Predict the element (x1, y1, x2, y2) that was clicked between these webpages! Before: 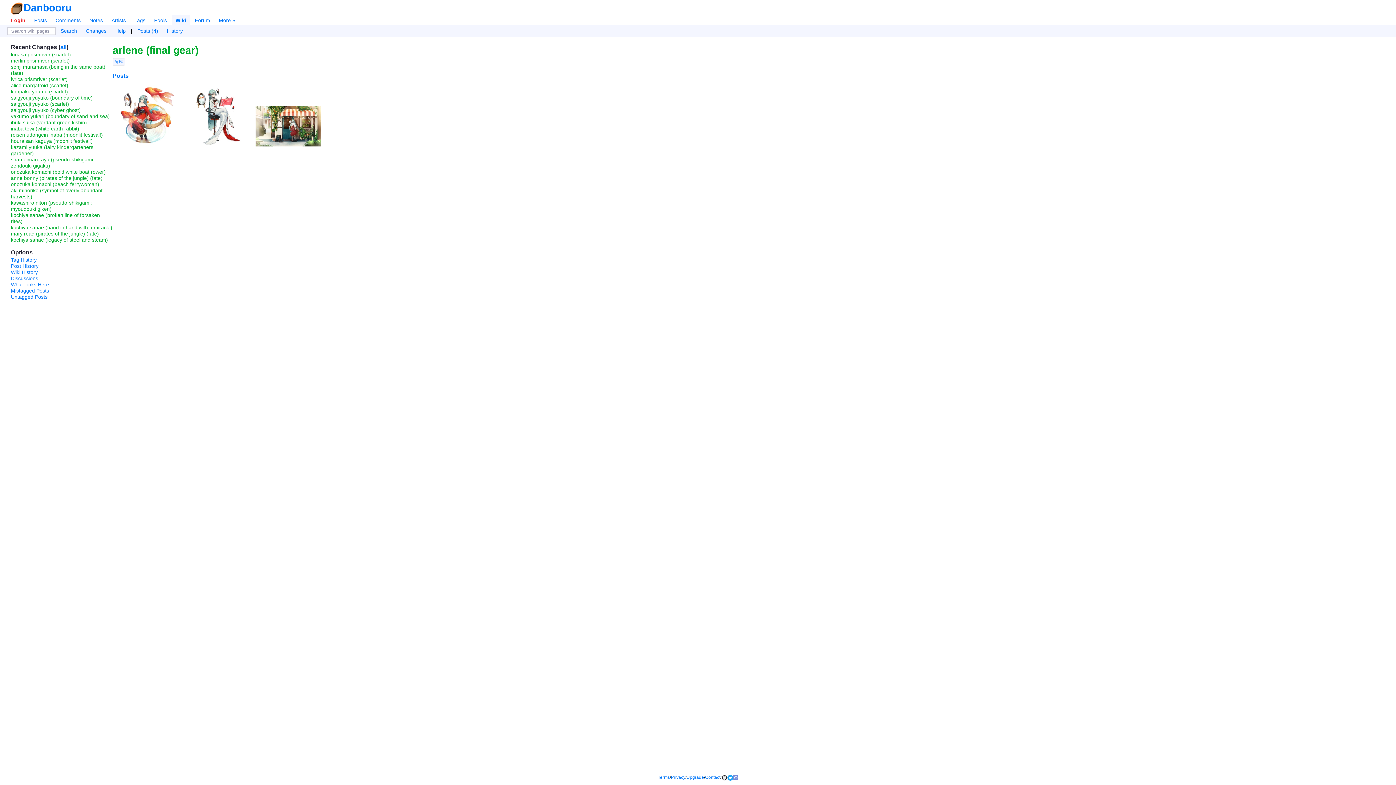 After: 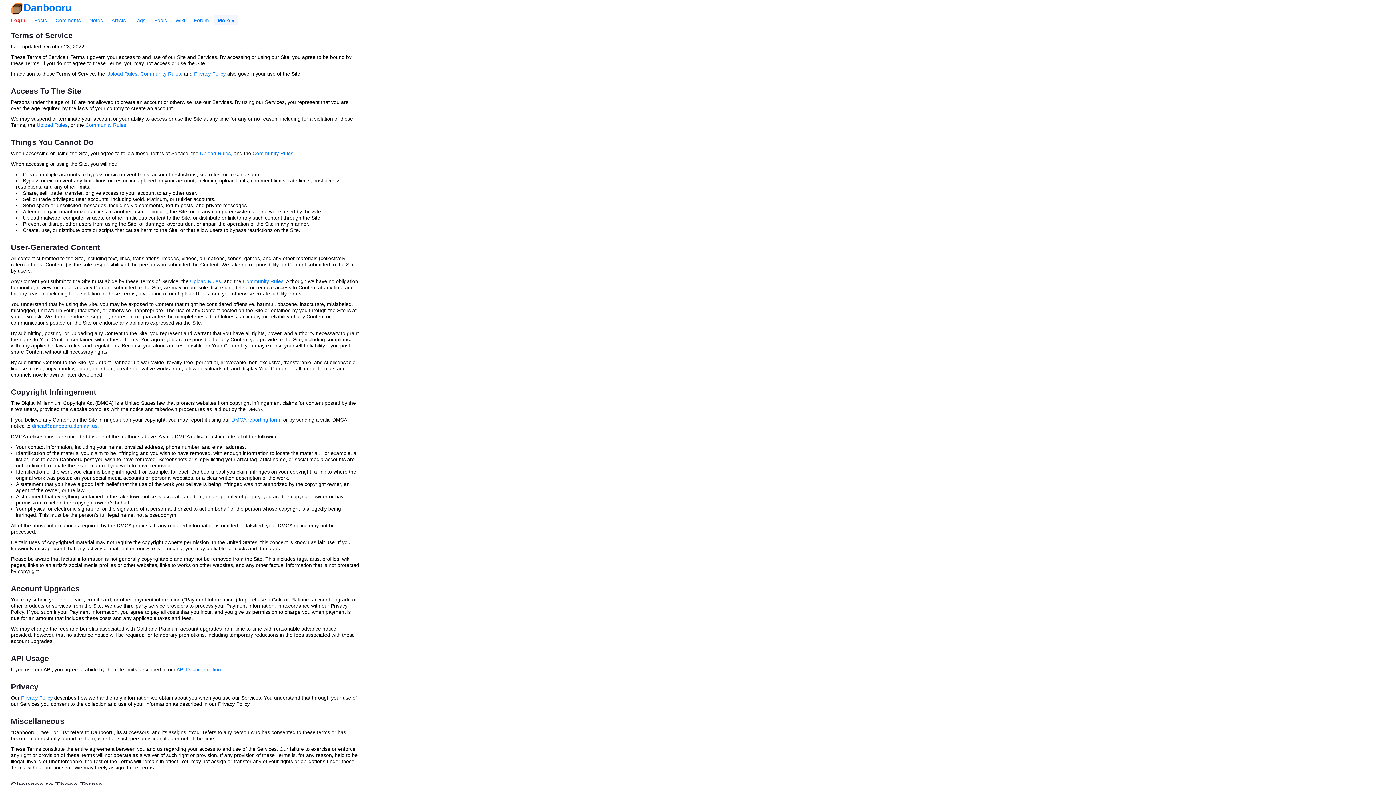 Action: label: Terms bbox: (658, 775, 670, 780)